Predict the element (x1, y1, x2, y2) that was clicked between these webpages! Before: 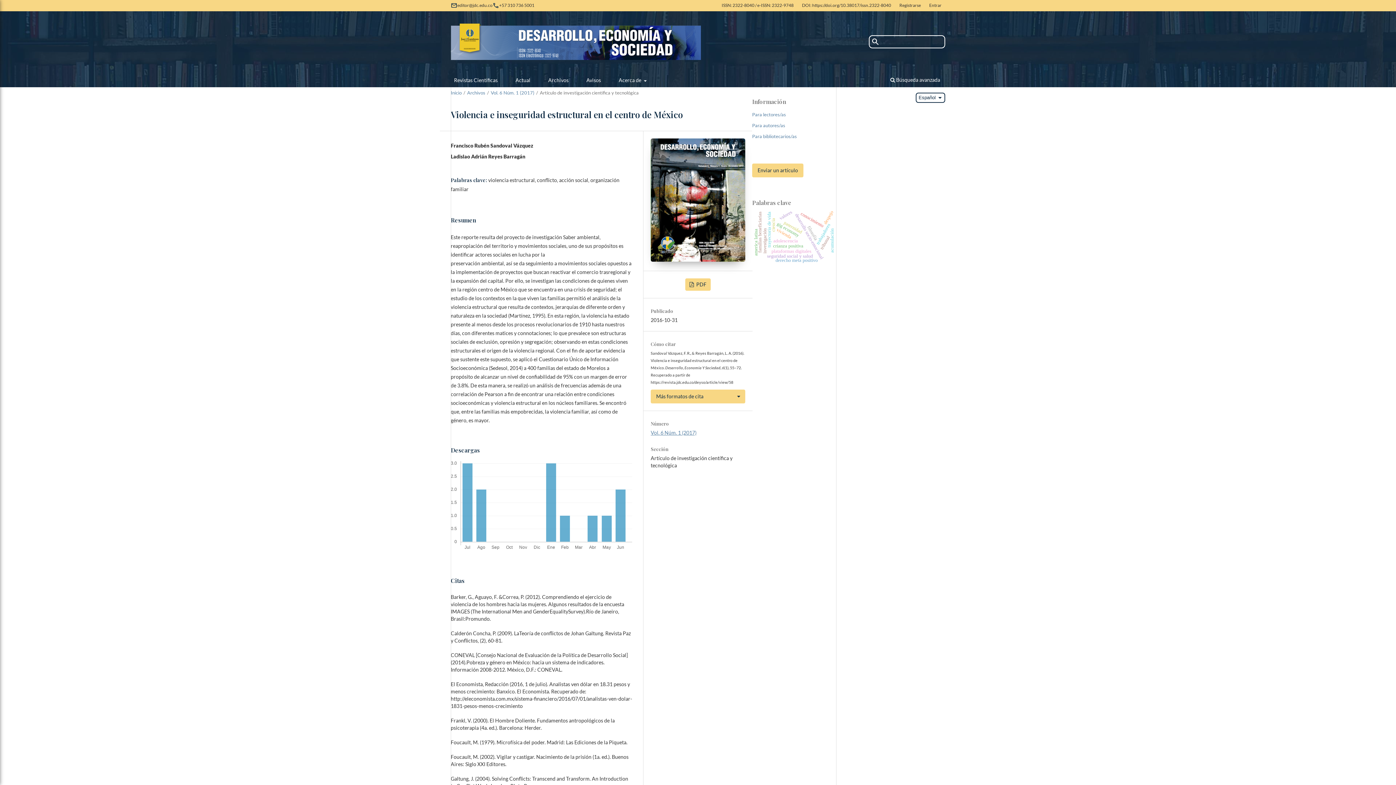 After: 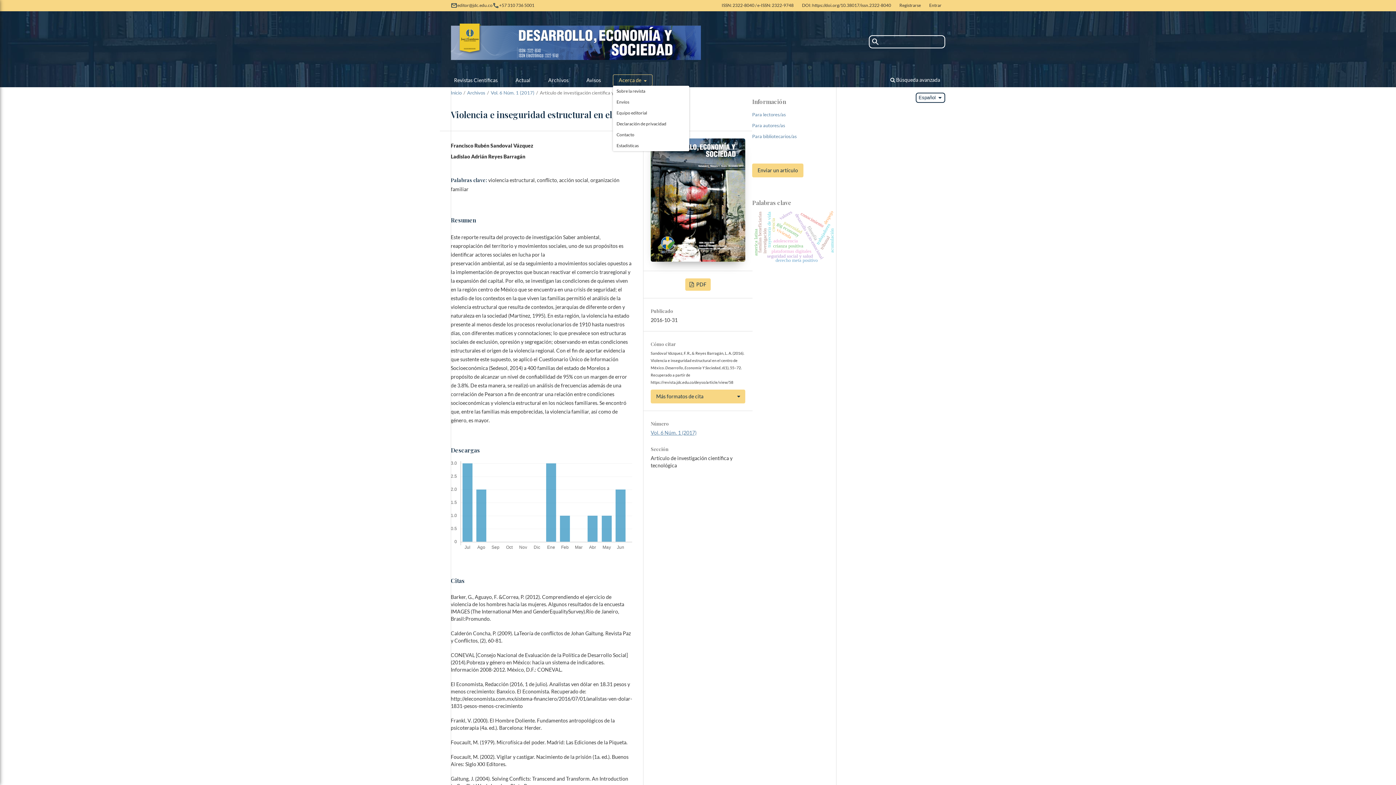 Action: label: Acerca de  bbox: (613, 74, 652, 86)